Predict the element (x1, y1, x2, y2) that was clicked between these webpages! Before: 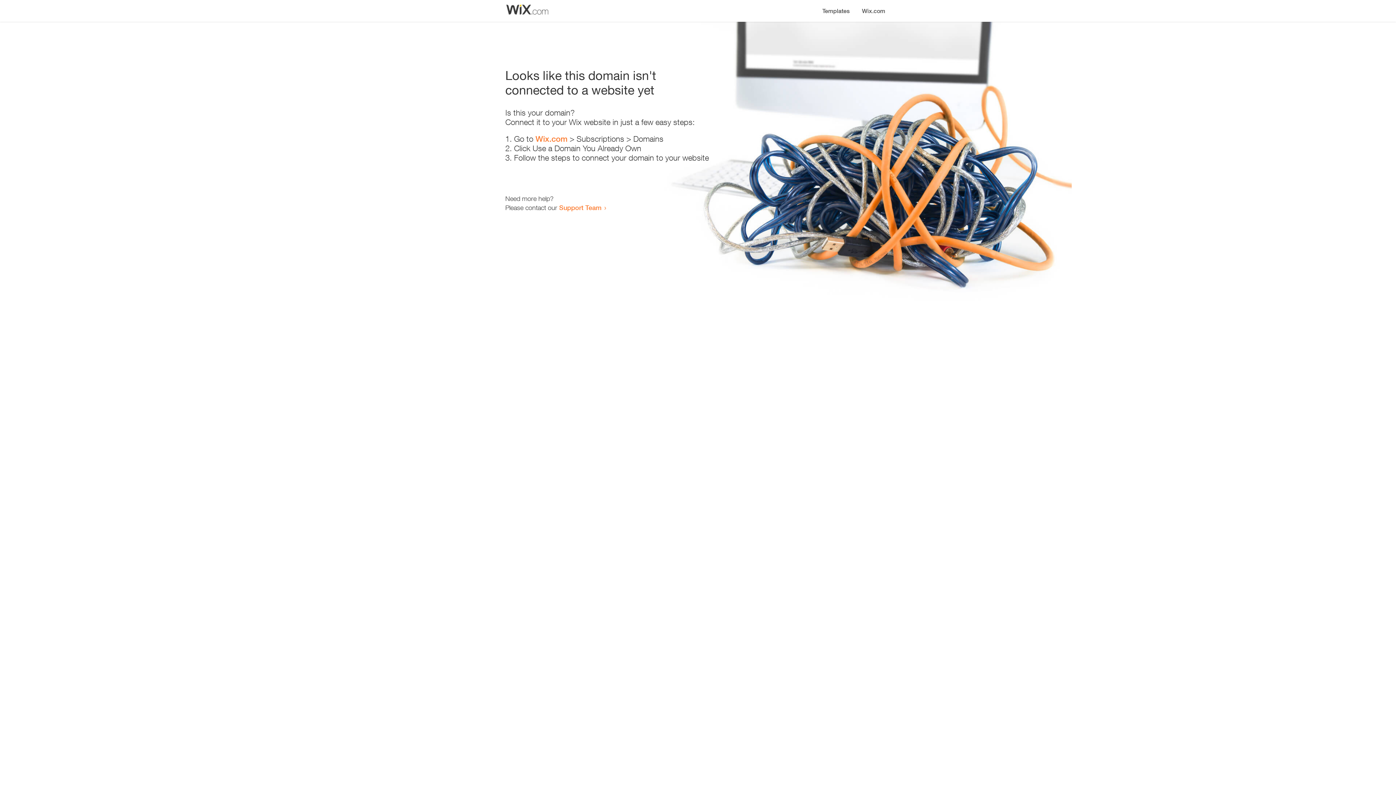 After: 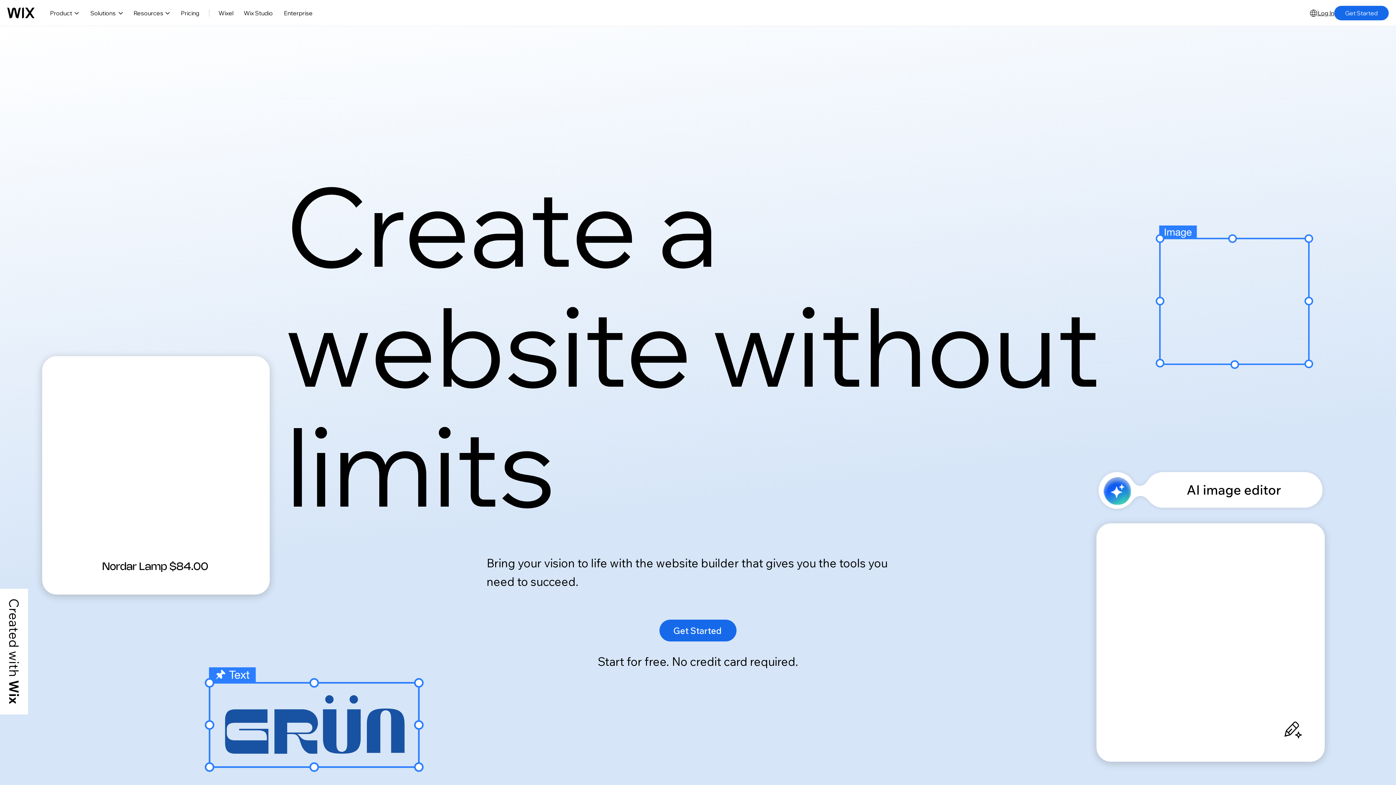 Action: bbox: (535, 134, 567, 143) label: Wix.com